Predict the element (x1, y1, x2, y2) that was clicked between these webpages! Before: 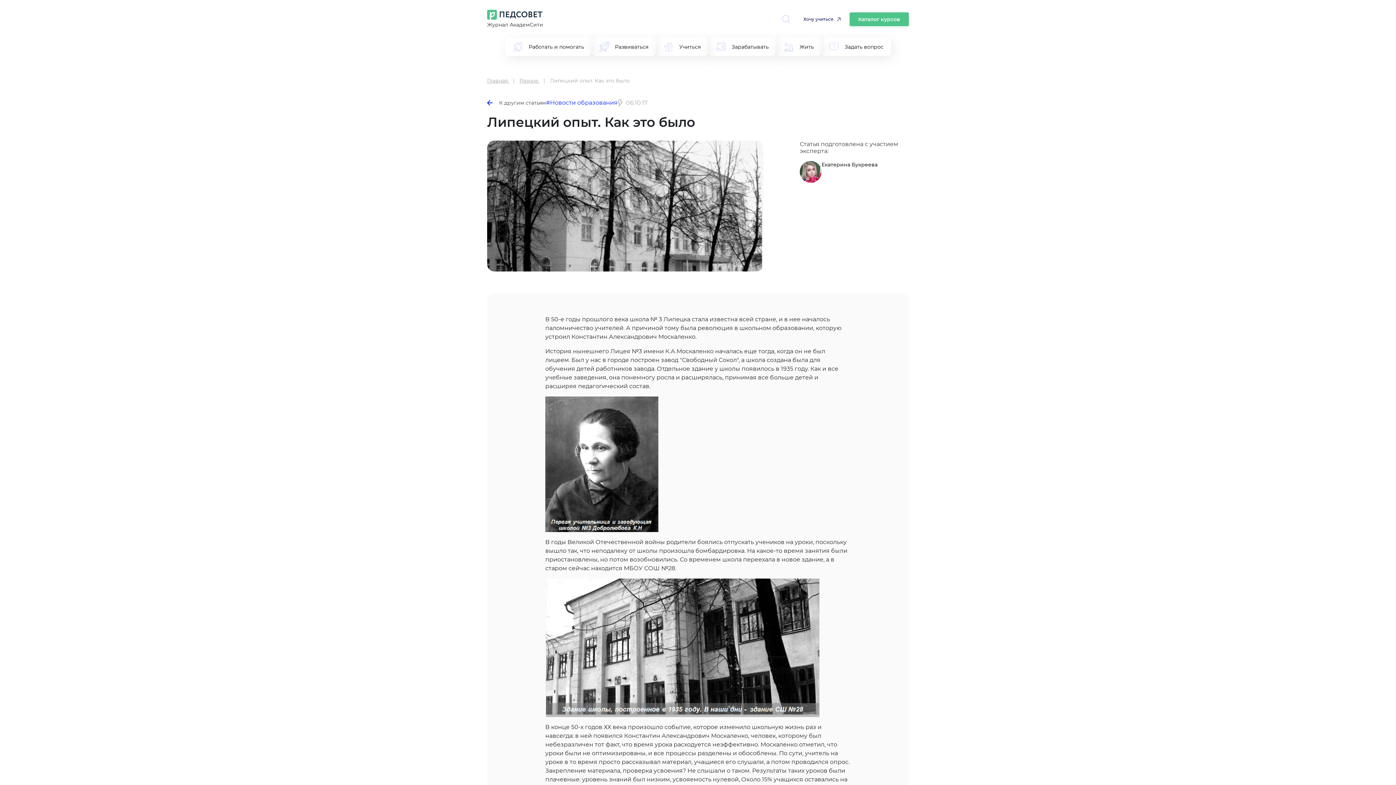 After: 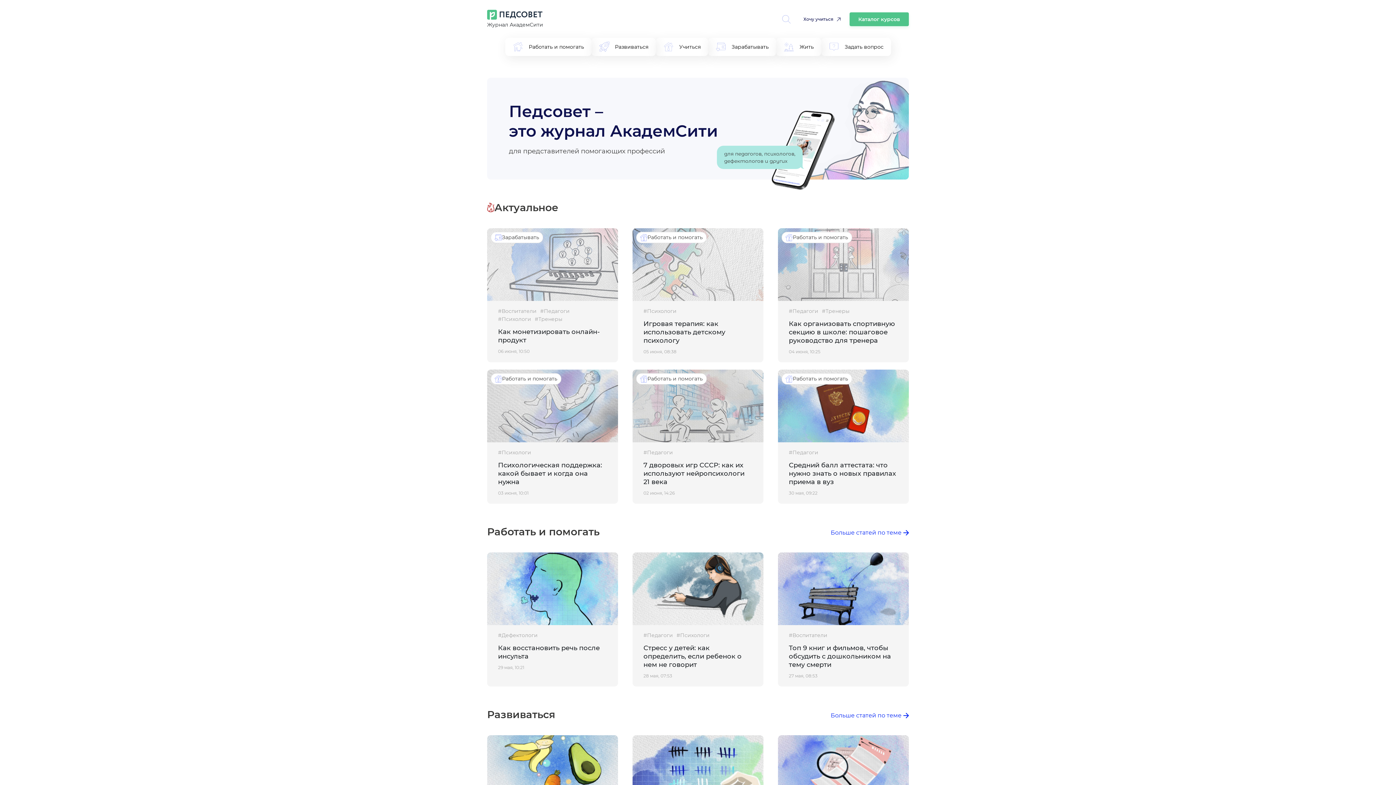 Action: bbox: (487, 10, 542, 17)